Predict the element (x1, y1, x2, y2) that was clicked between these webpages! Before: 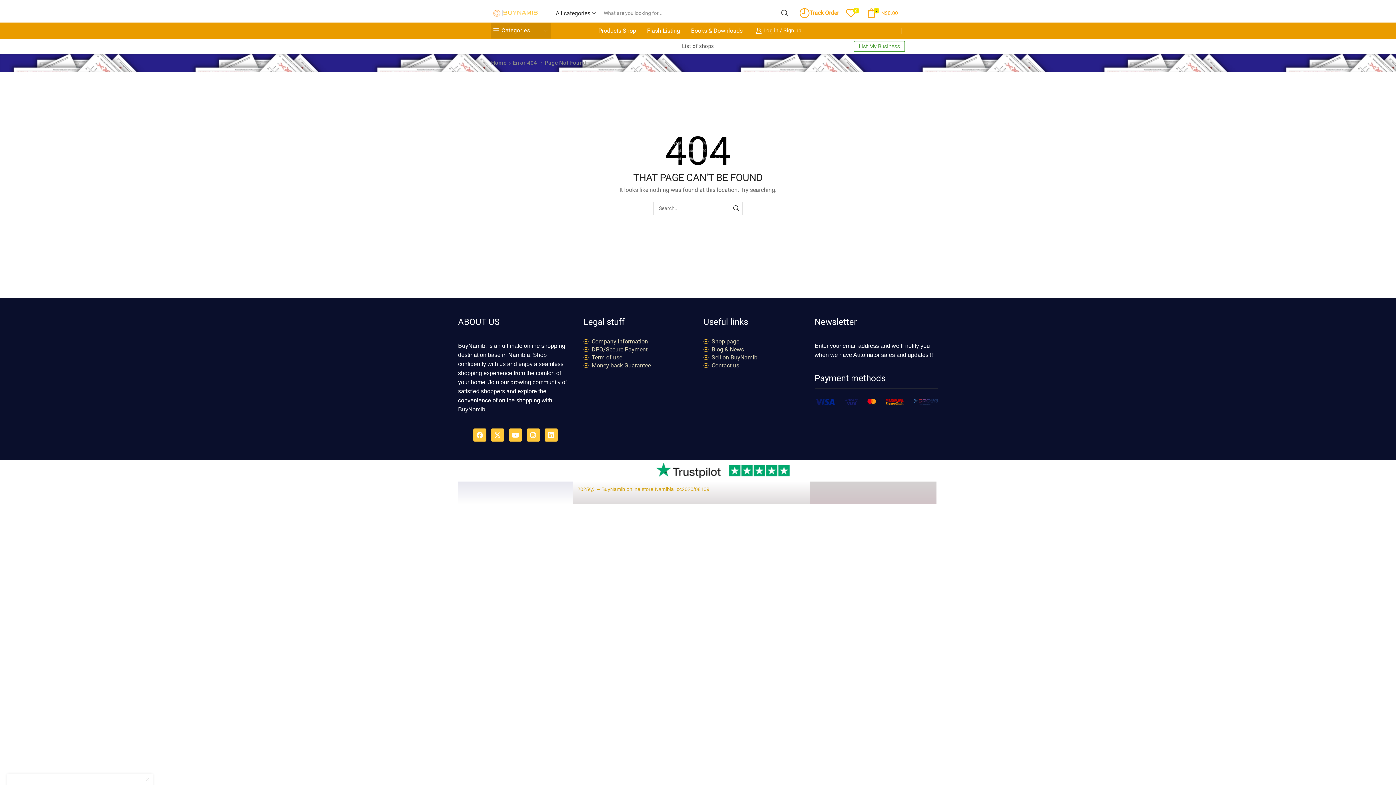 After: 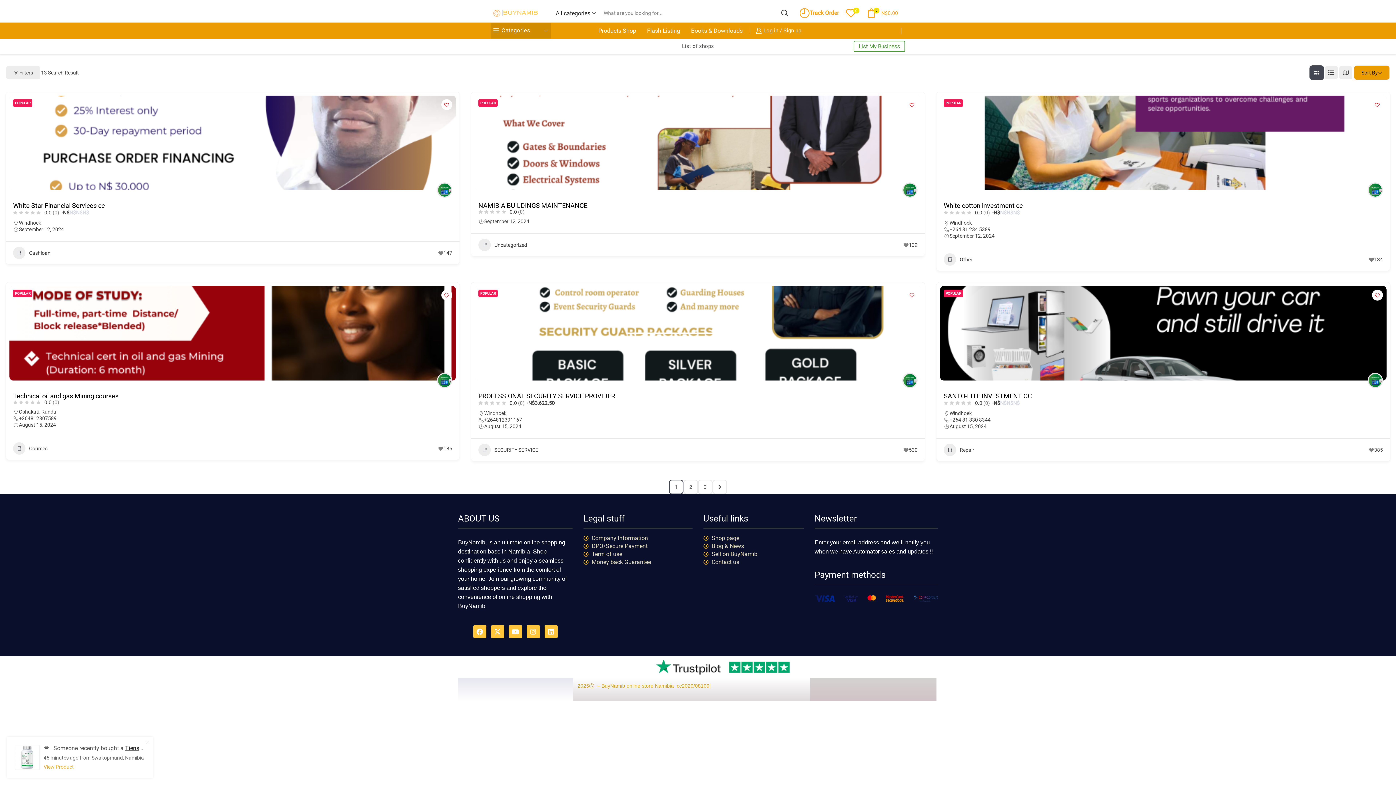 Action: label: Flash Listing bbox: (643, 22, 683, 38)